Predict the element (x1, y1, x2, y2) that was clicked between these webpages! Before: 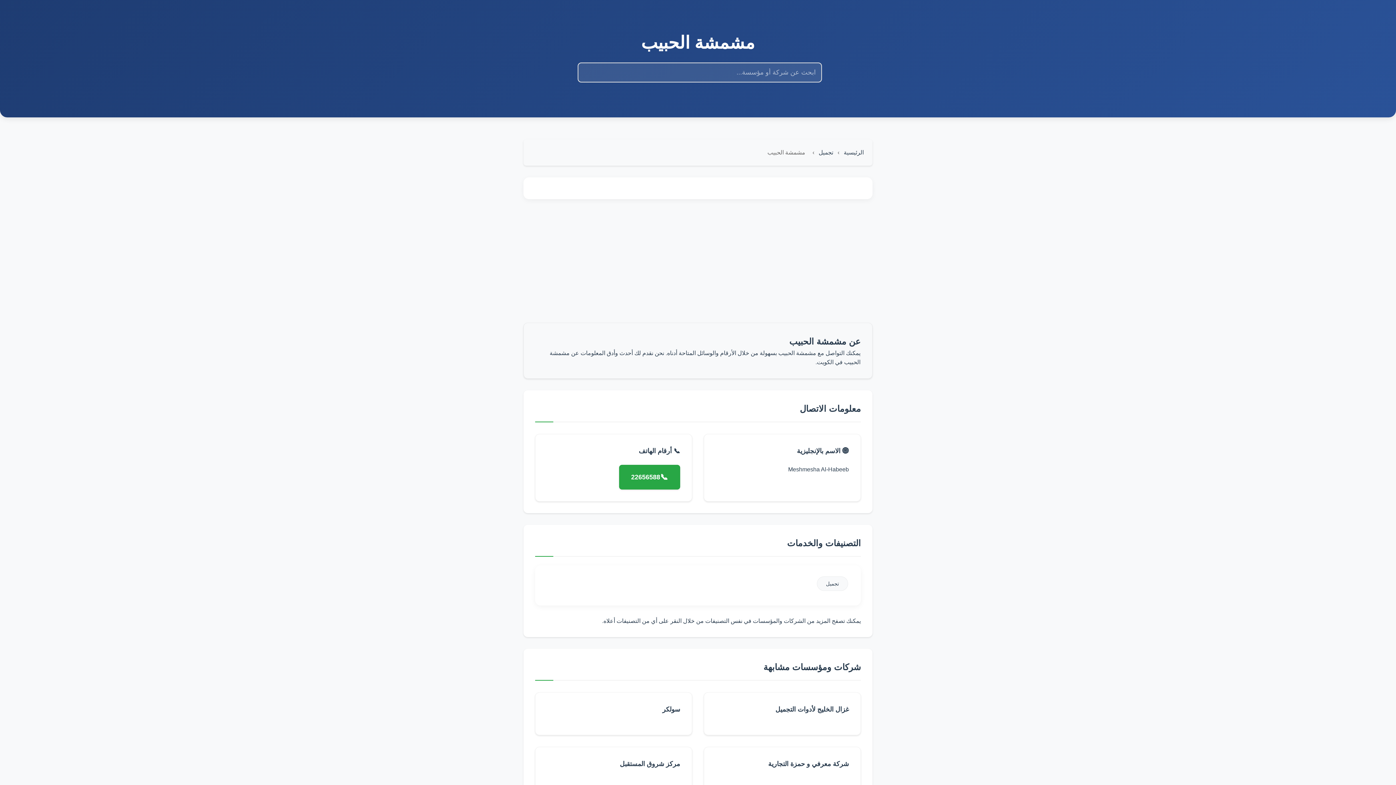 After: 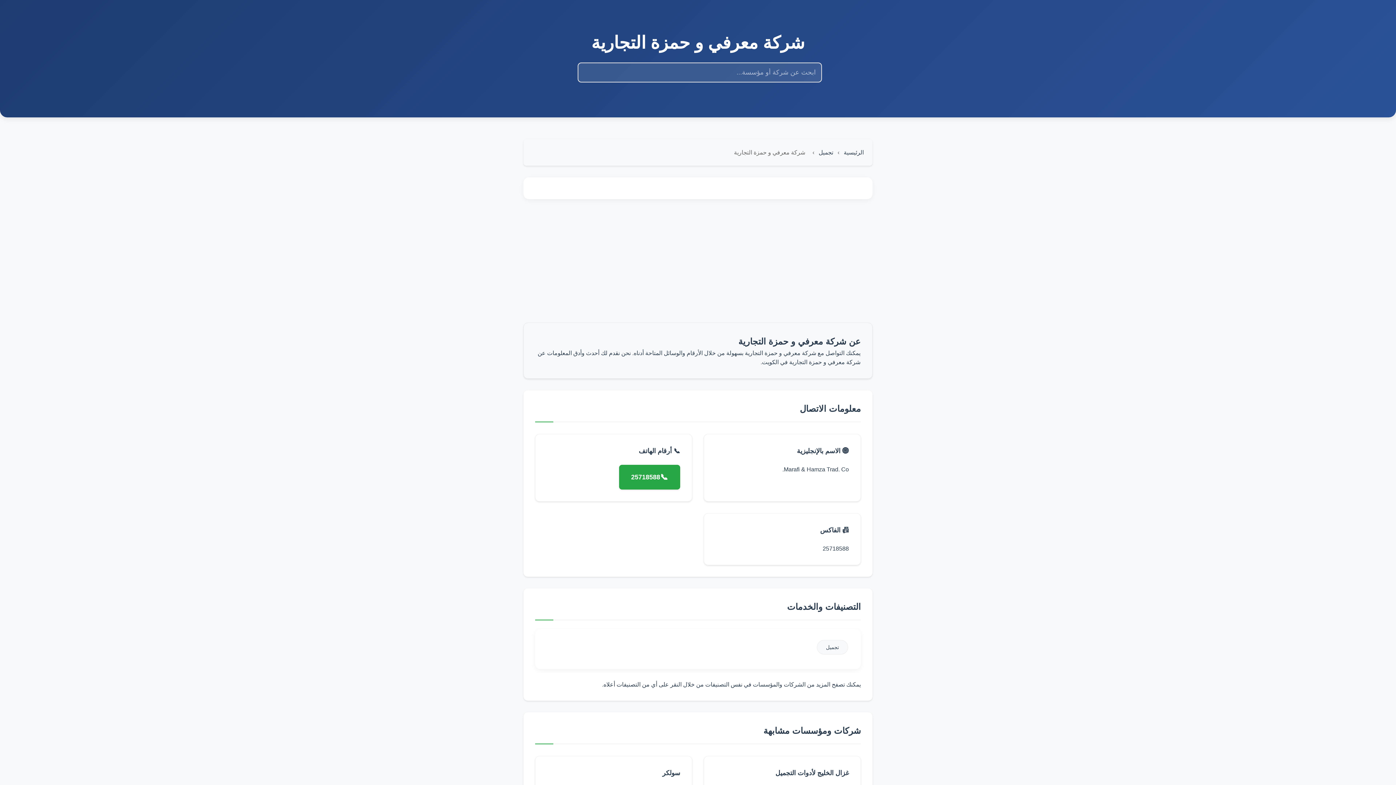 Action: bbox: (716, 759, 849, 769) label: شركة معرفي و حمزة التجارية